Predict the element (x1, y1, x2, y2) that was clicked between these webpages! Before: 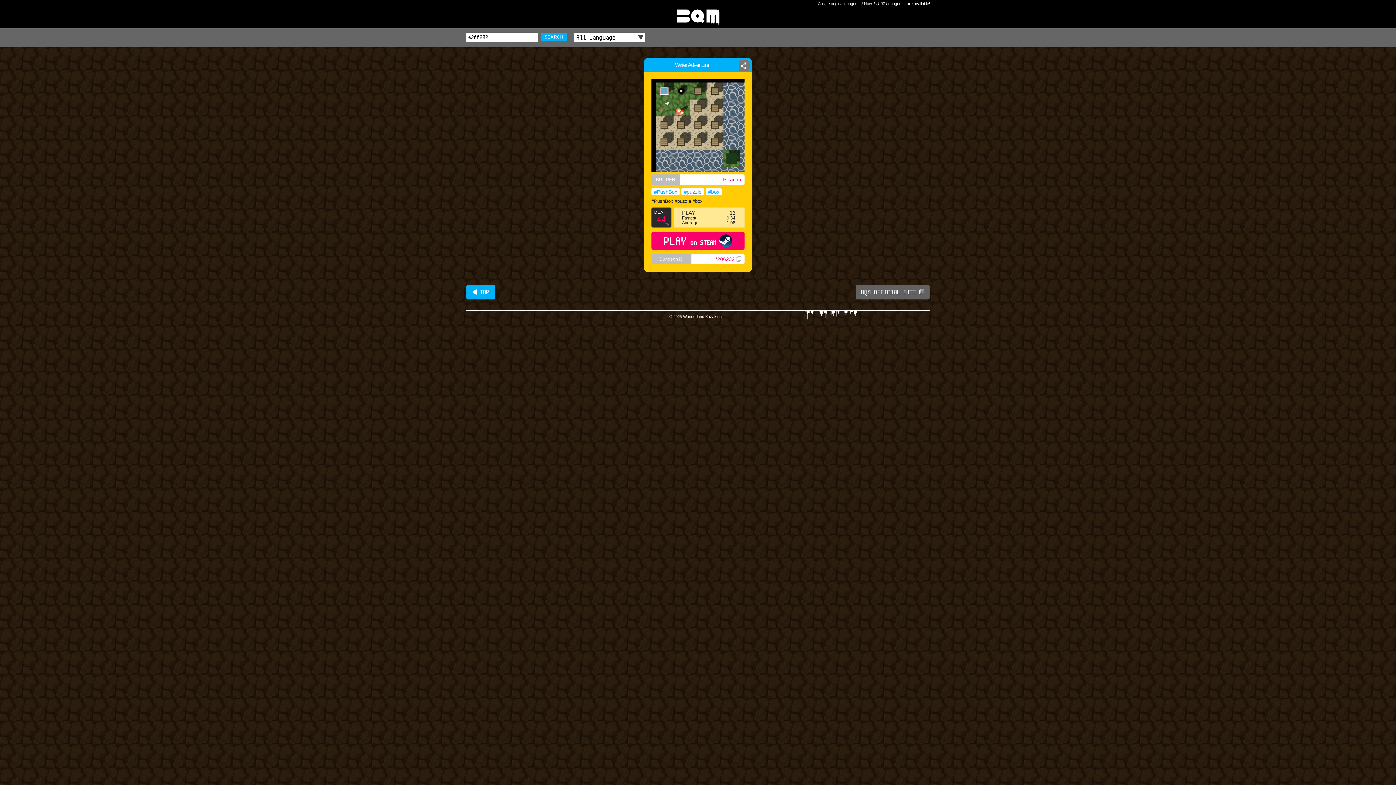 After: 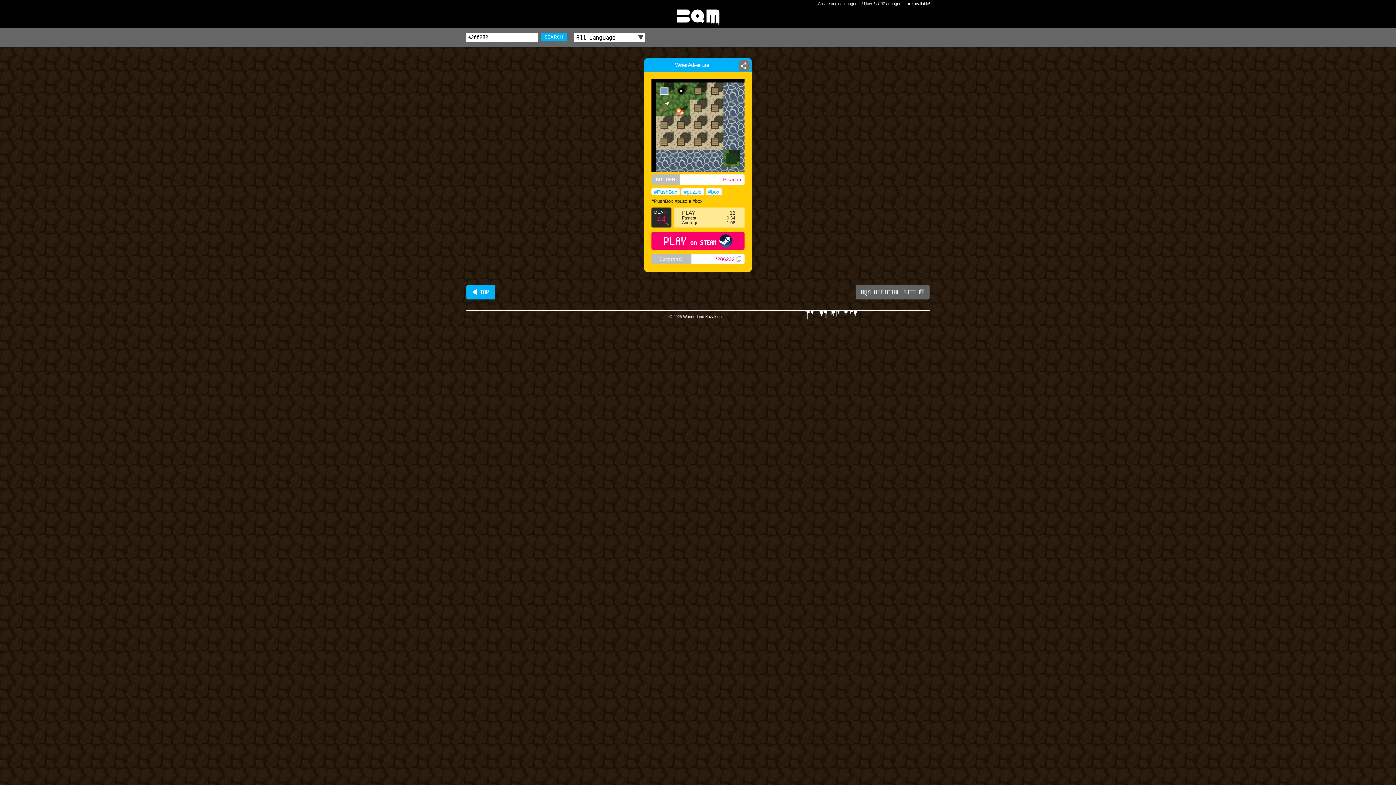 Action: bbox: (651, 168, 744, 173)